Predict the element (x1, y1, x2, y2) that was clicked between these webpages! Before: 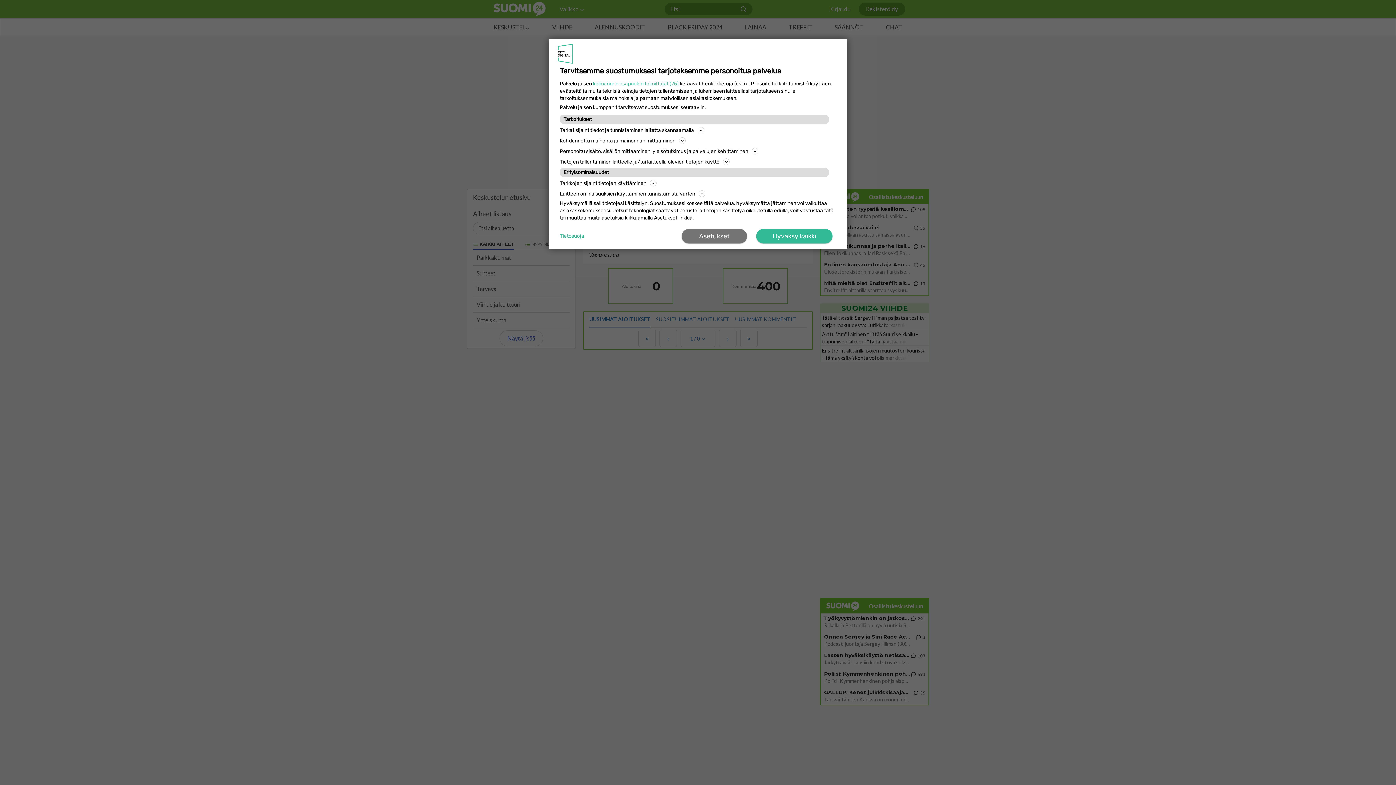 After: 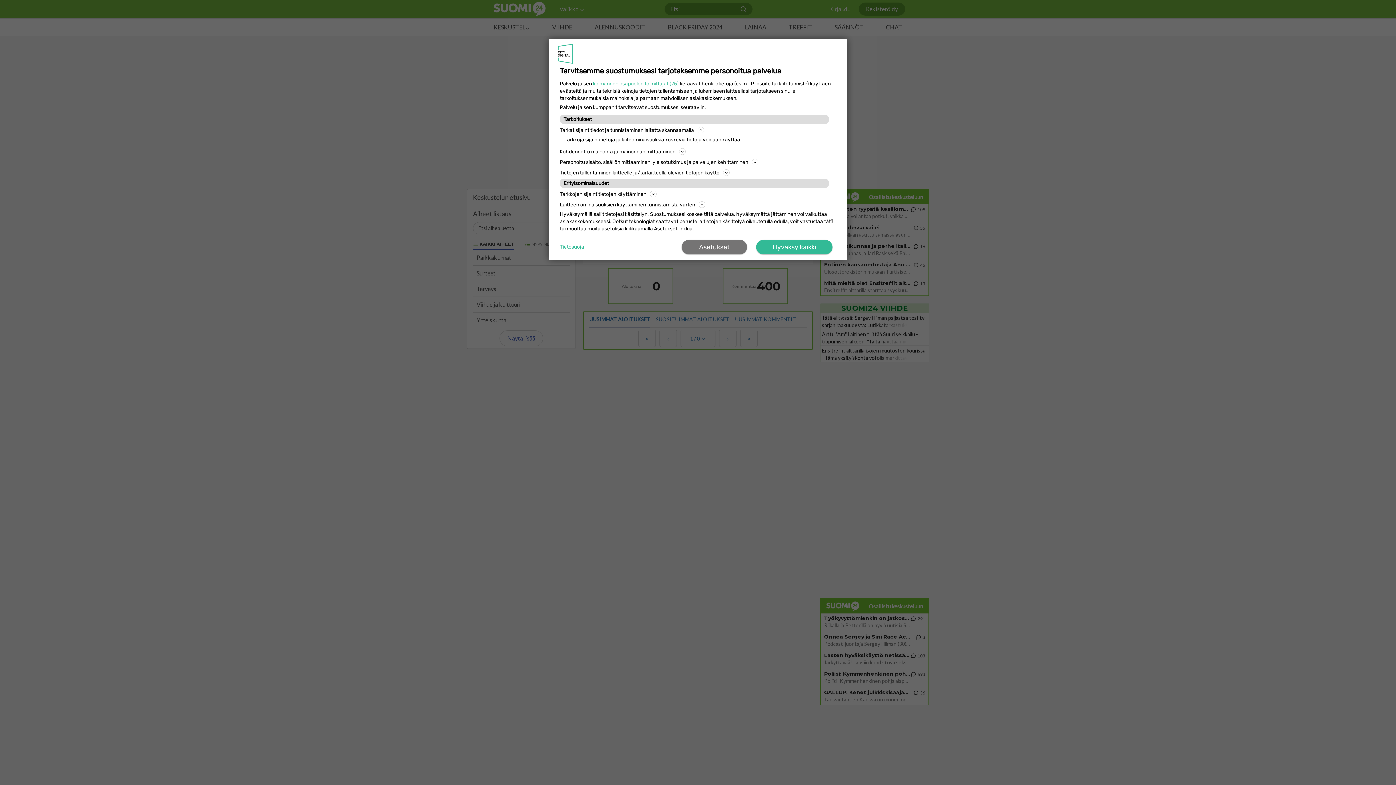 Action: label: Tietojen tallentaminen laitteelle ja/tai laitteella olevien tietojen käyttö bbox: (560, 157, 836, 166)